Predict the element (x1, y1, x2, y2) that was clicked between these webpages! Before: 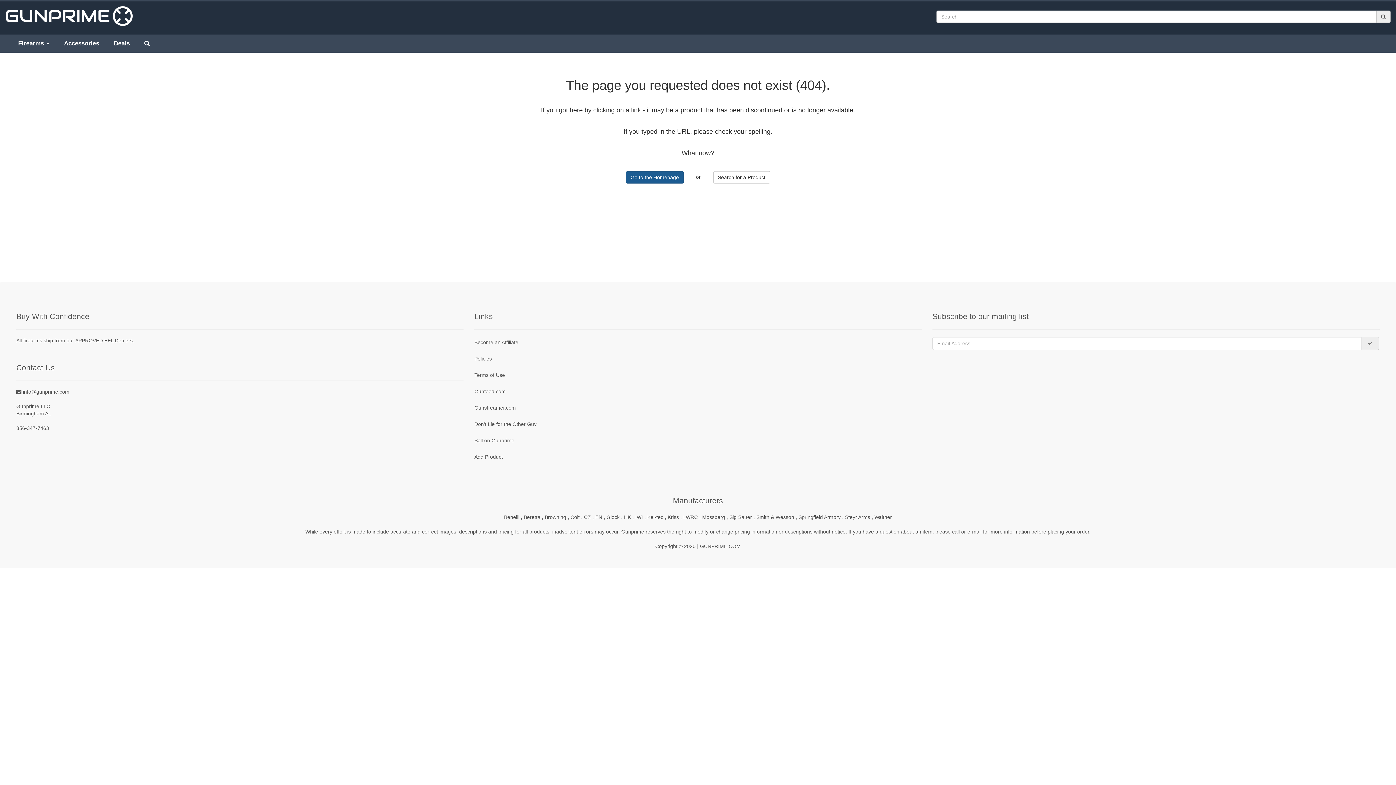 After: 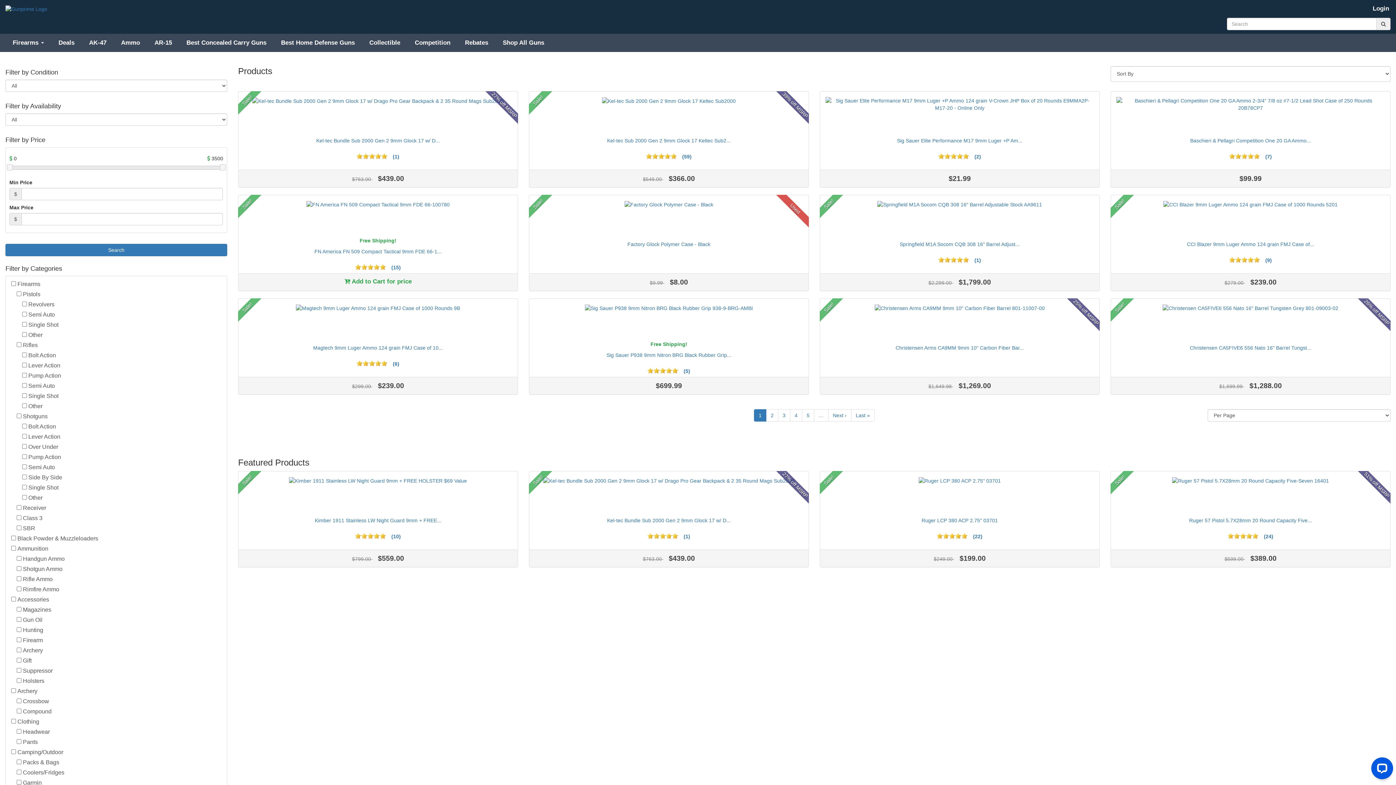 Action: bbox: (137, 34, 157, 52)